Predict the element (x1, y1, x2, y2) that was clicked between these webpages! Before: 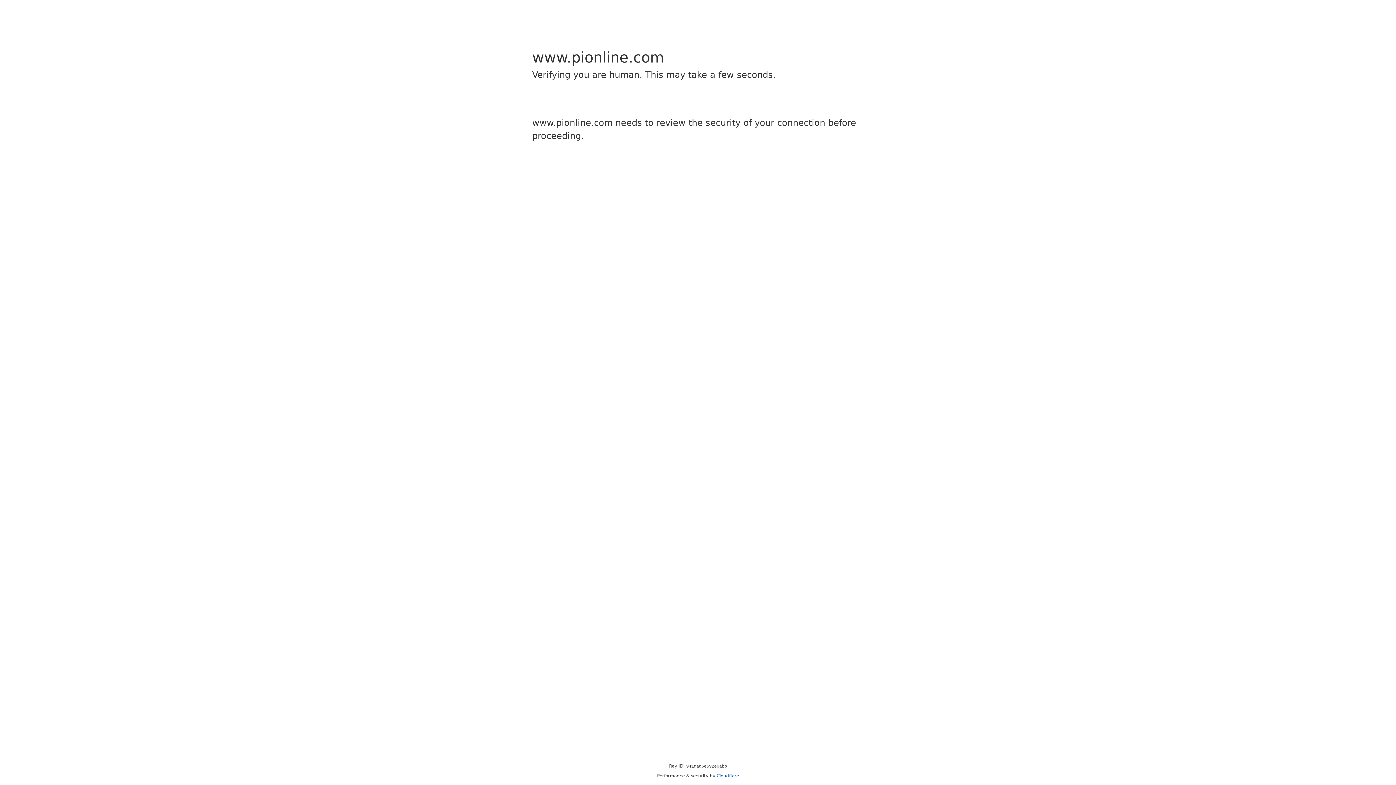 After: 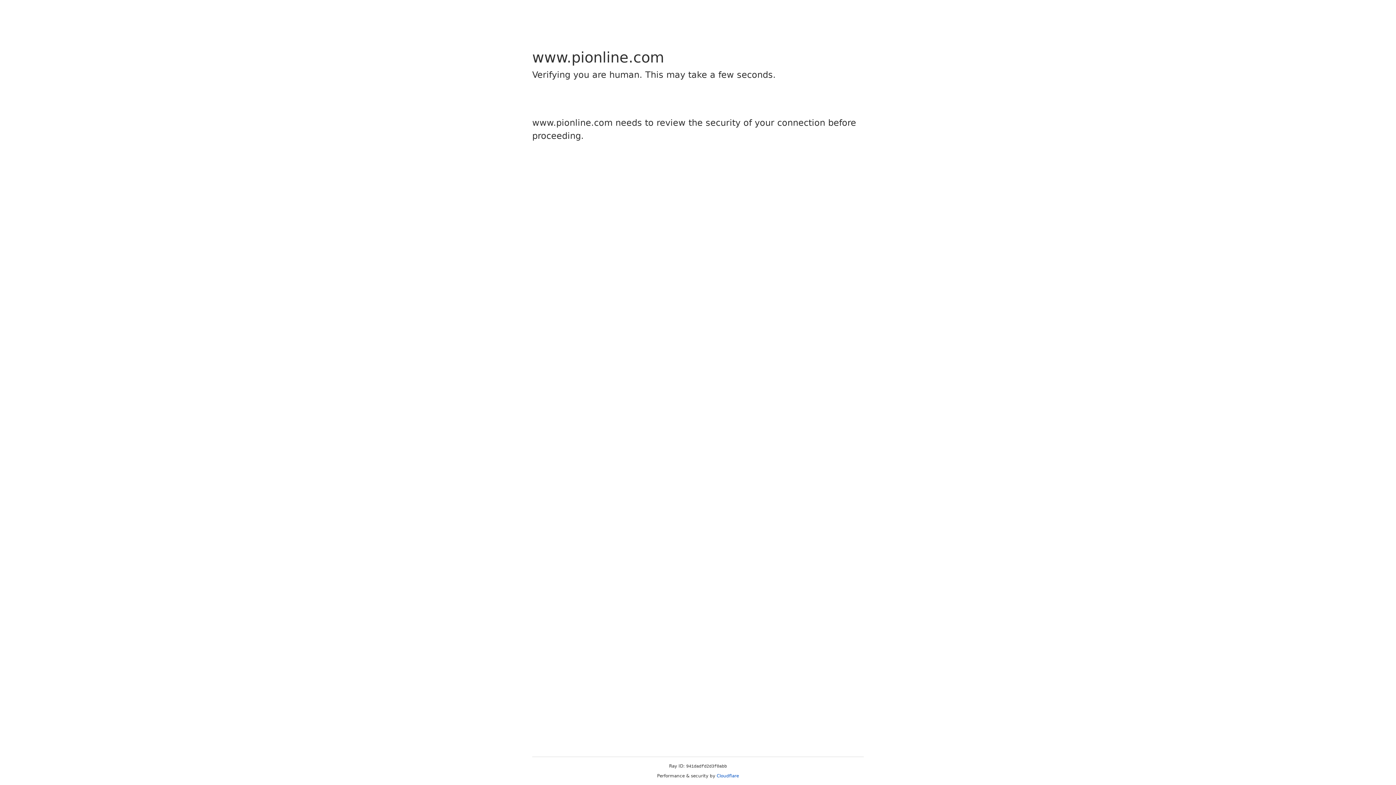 Action: bbox: (716, 773, 739, 778) label: Cloudflare